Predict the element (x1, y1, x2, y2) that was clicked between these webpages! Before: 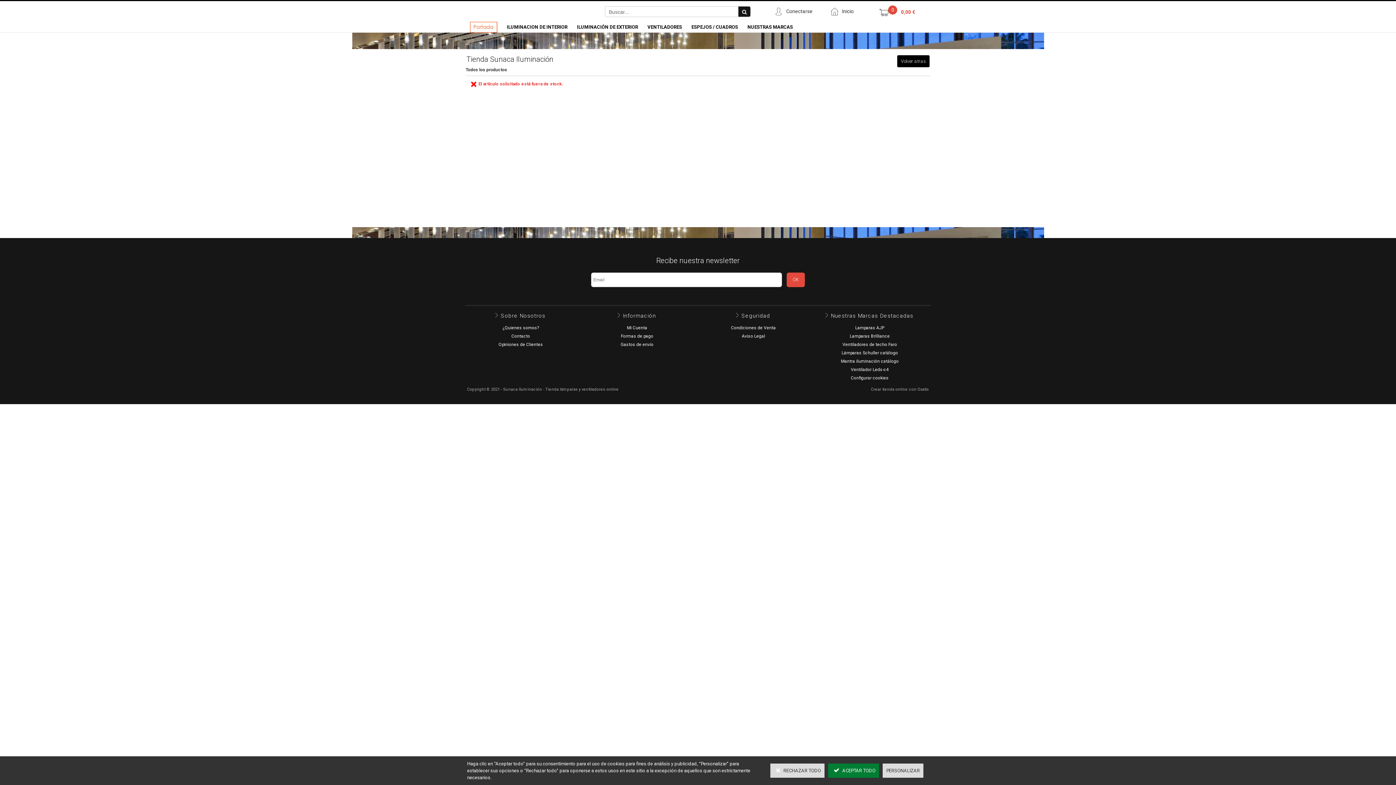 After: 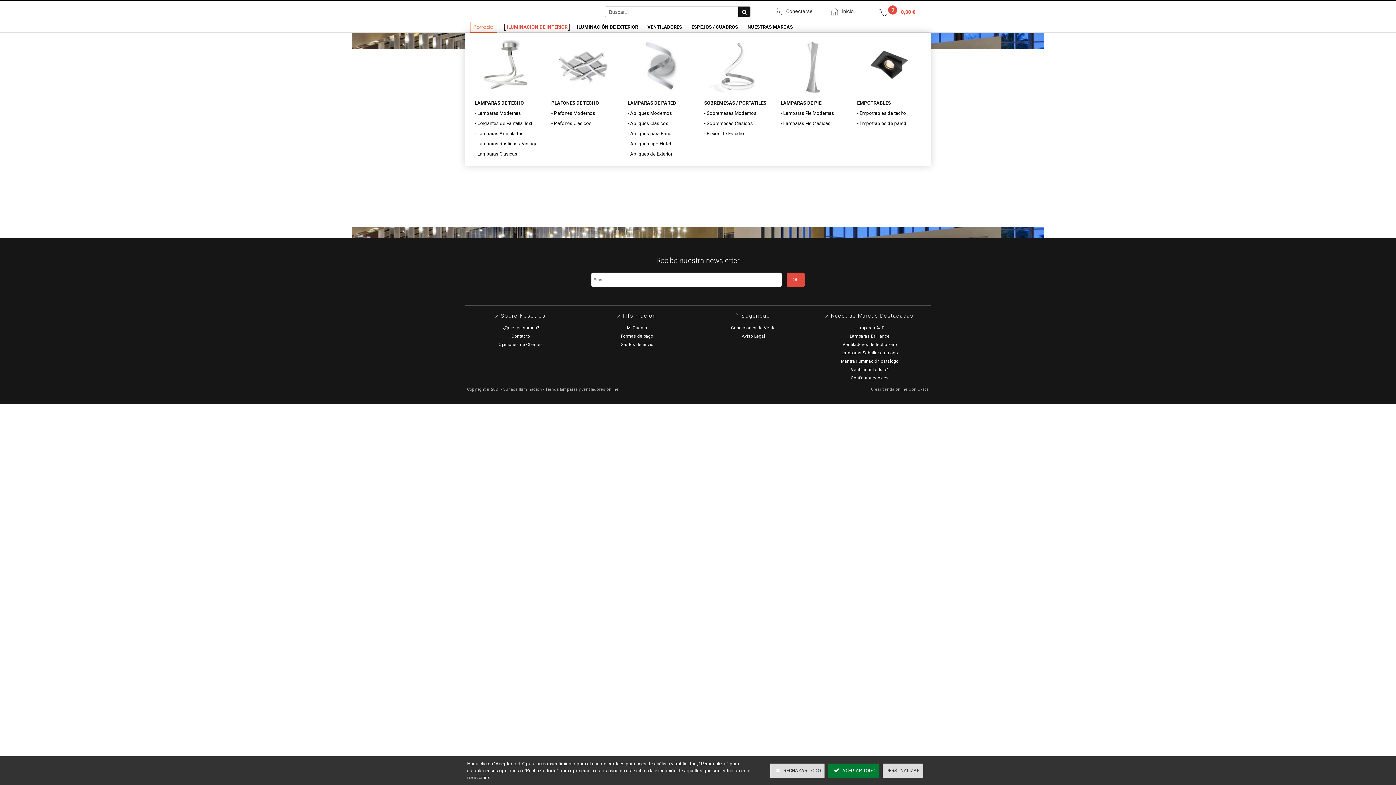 Action: bbox: (502, 21, 572, 32) label: ILUMINACION DE INTERIOR